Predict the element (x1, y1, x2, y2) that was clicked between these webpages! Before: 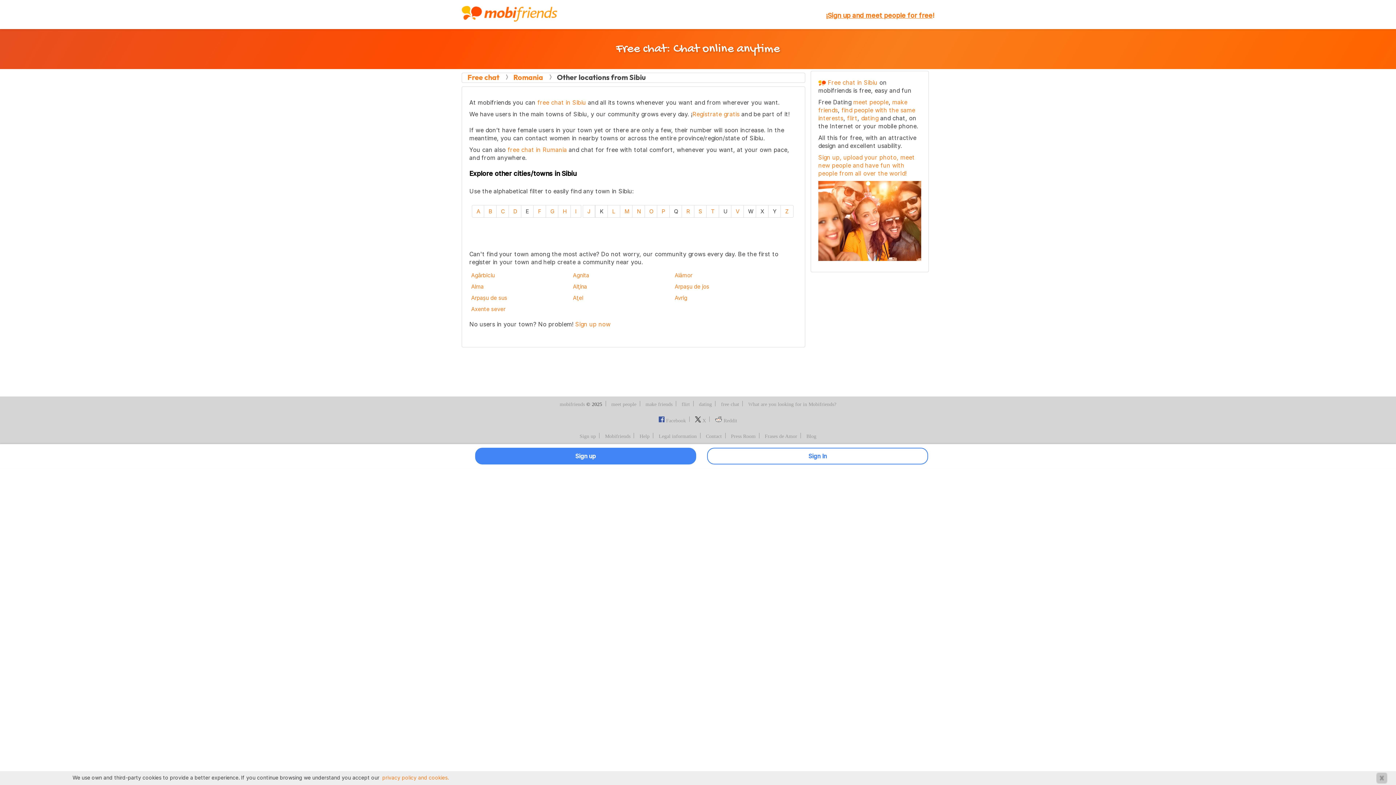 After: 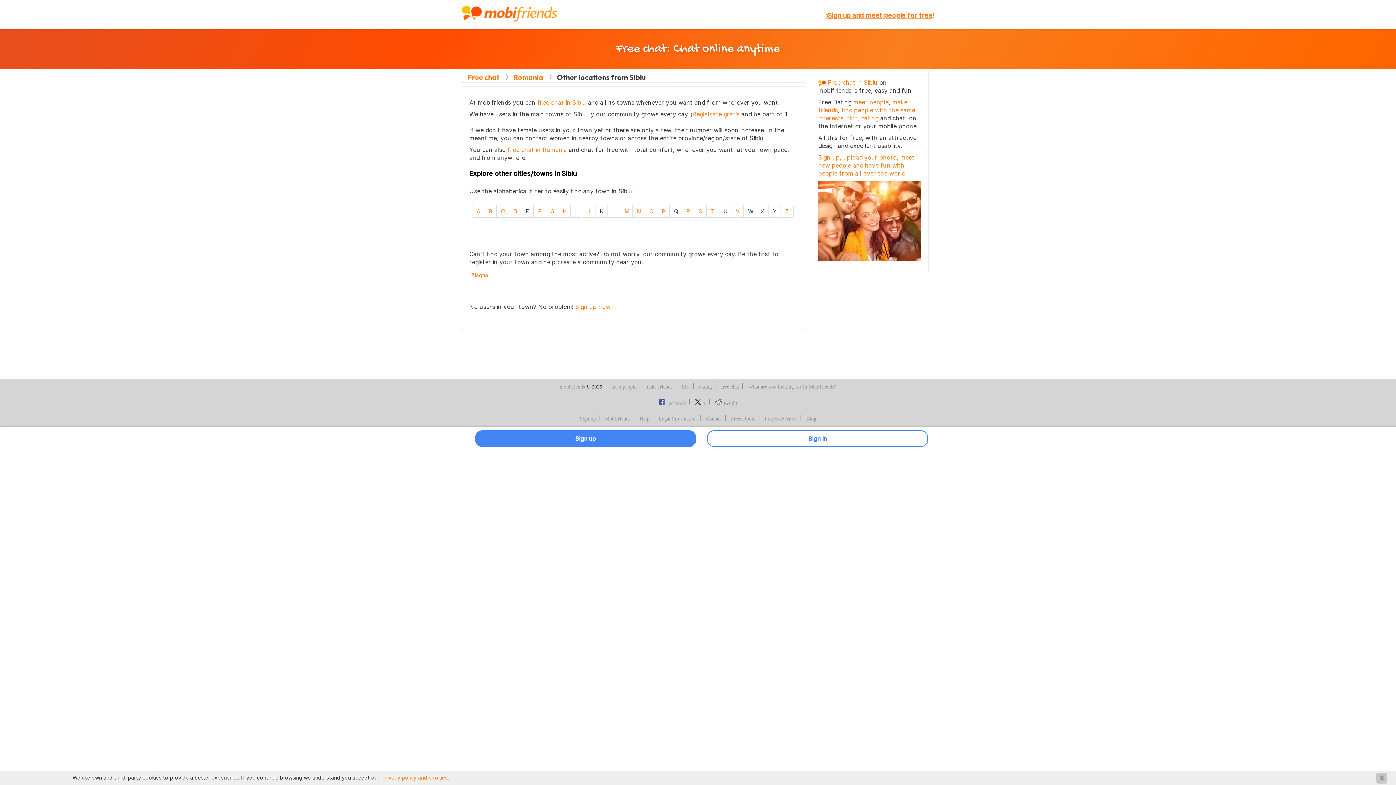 Action: label: Z bbox: (780, 205, 793, 217)